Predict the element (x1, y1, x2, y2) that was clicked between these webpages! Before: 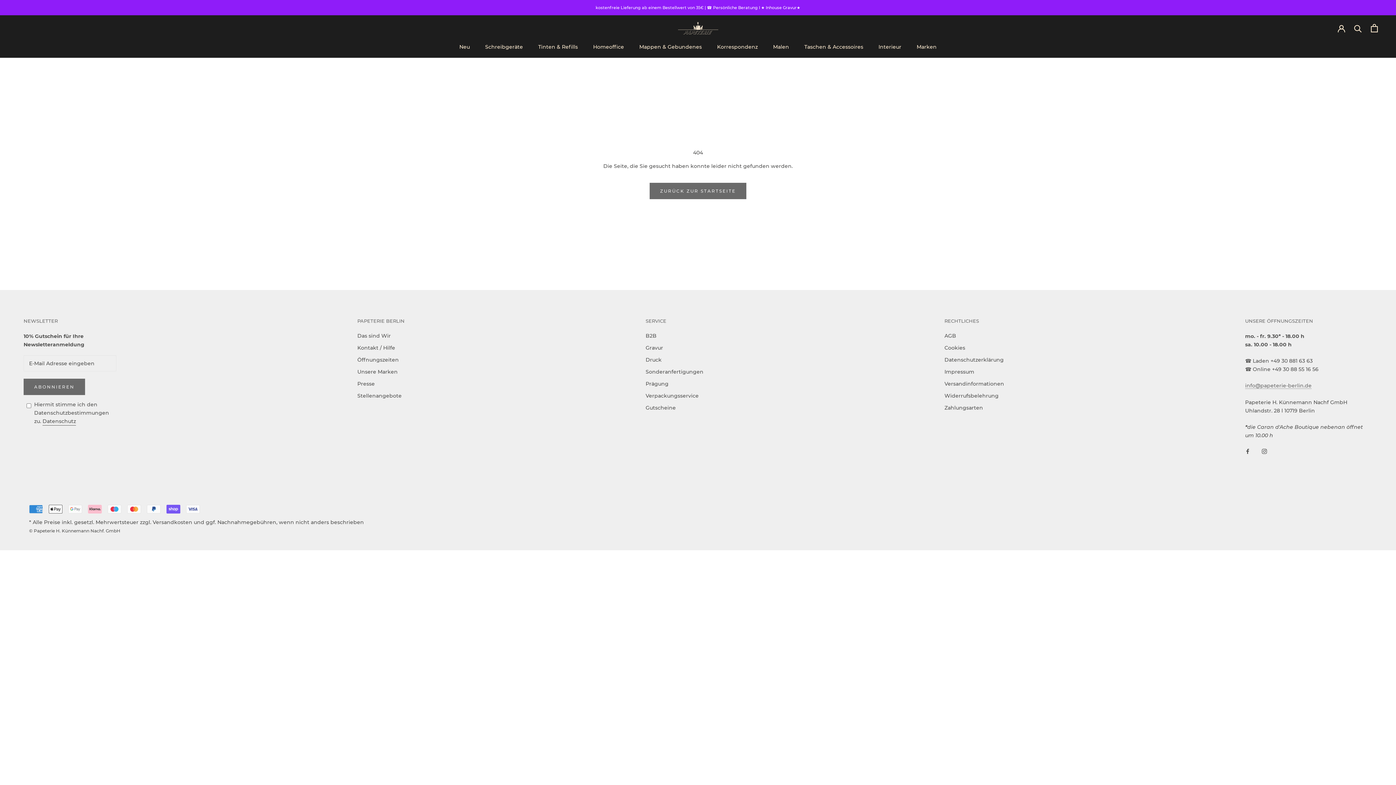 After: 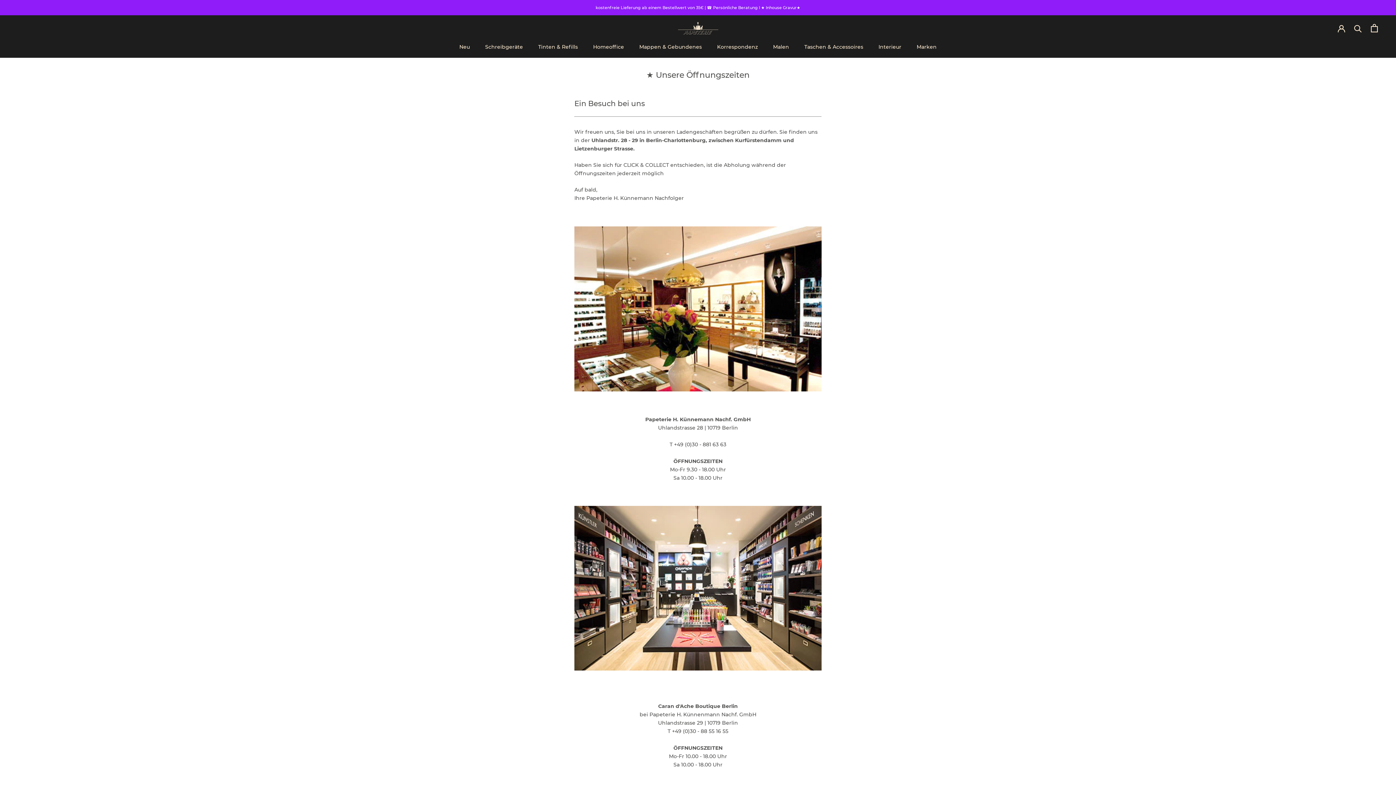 Action: label: Öffnungszeiten bbox: (357, 356, 404, 363)